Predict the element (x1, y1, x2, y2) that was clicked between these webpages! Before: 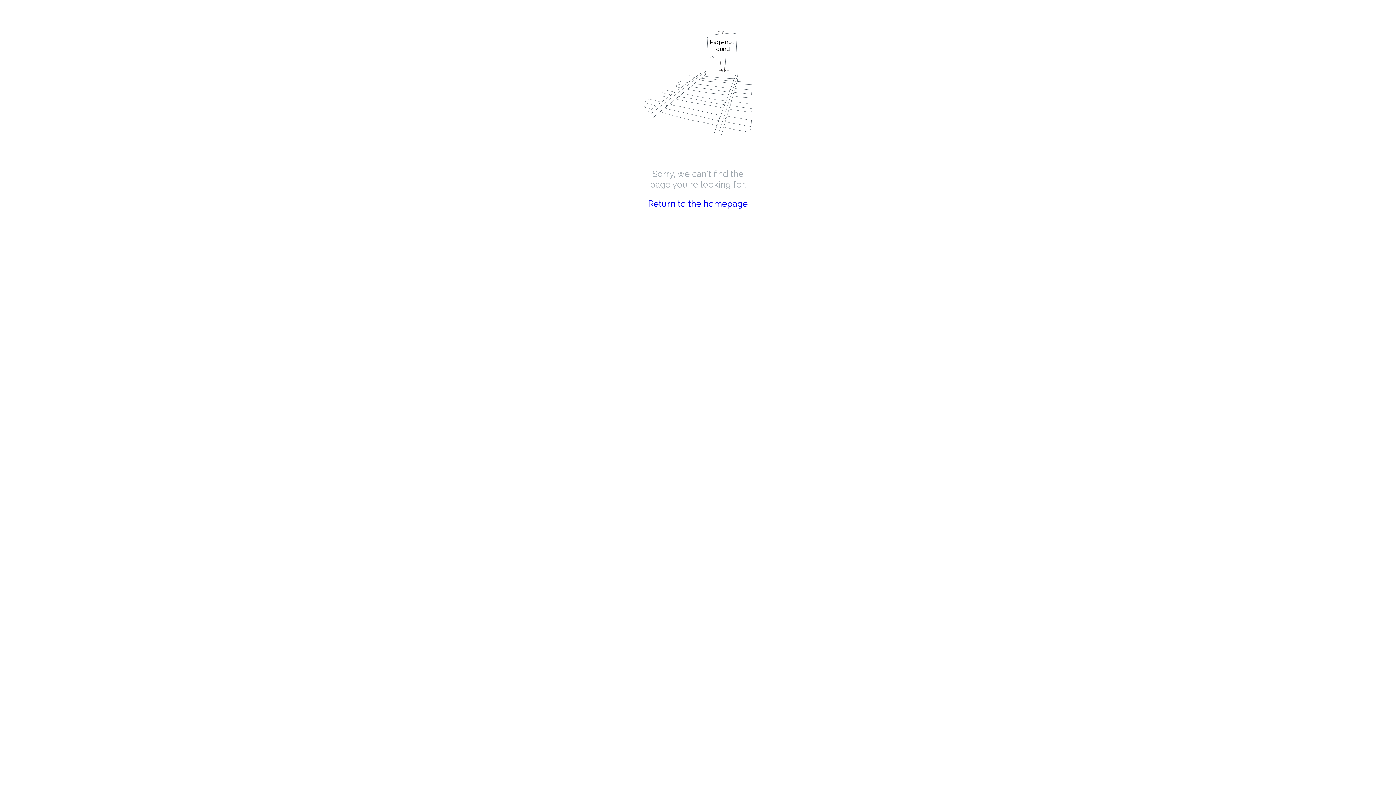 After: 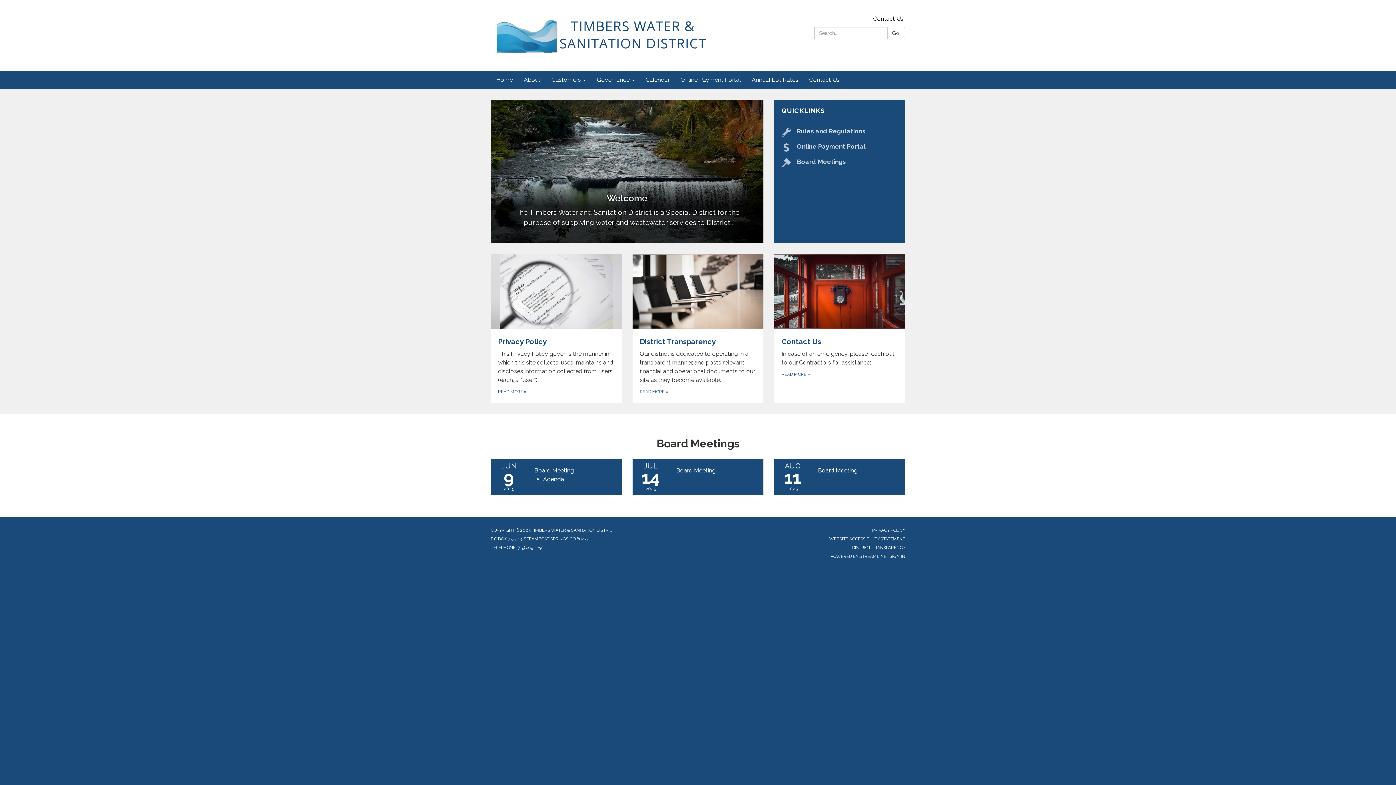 Action: label: Return to the homepage bbox: (648, 198, 748, 209)